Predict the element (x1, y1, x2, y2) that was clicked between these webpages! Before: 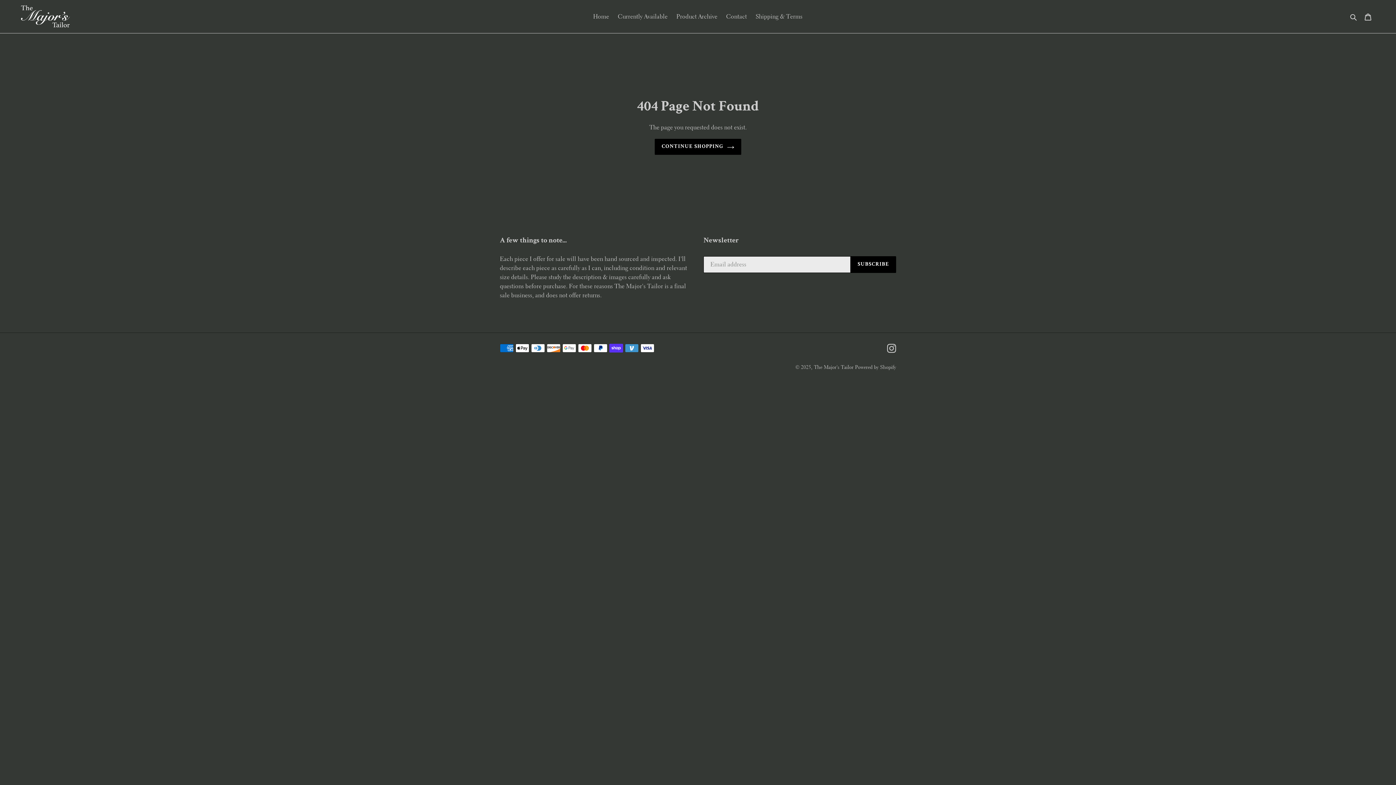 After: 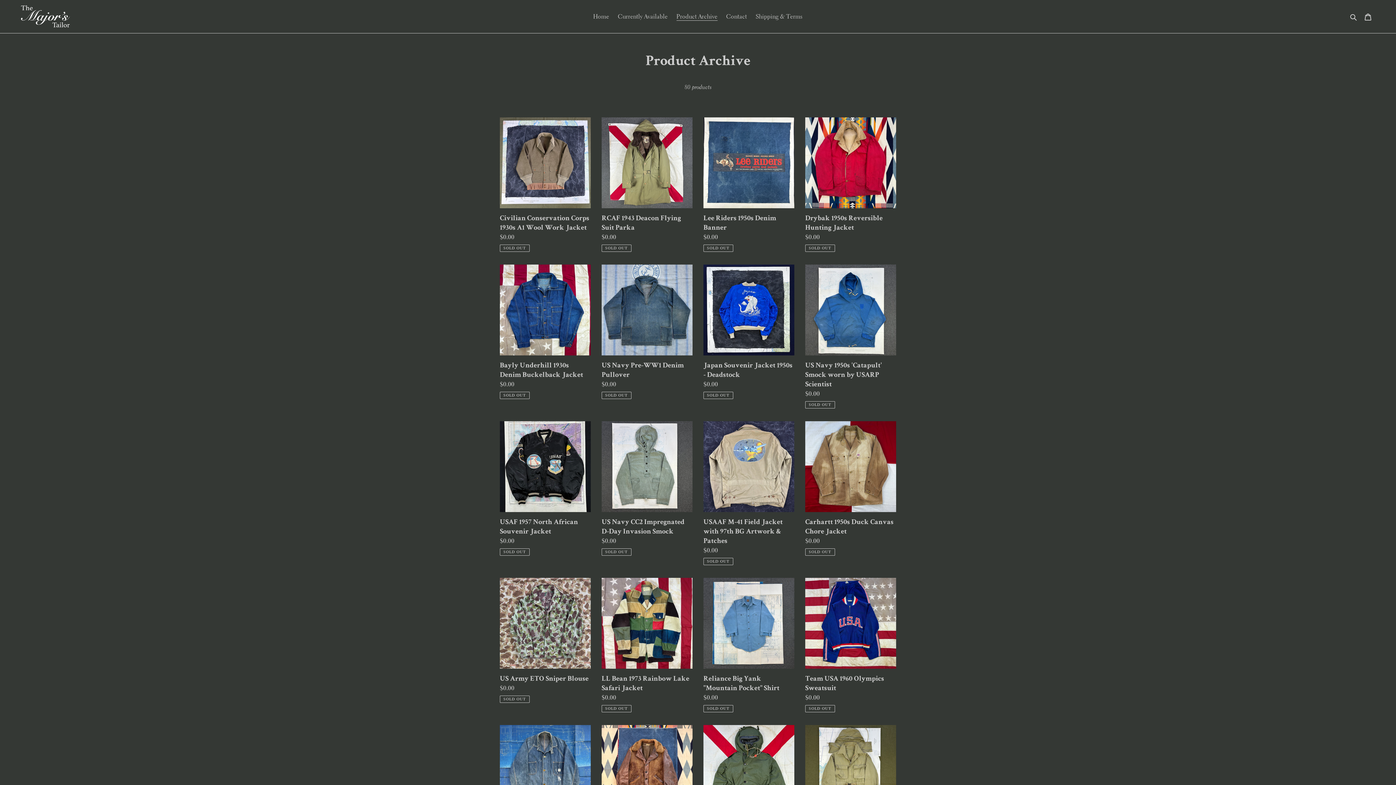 Action: bbox: (672, 10, 721, 22) label: Product Archive